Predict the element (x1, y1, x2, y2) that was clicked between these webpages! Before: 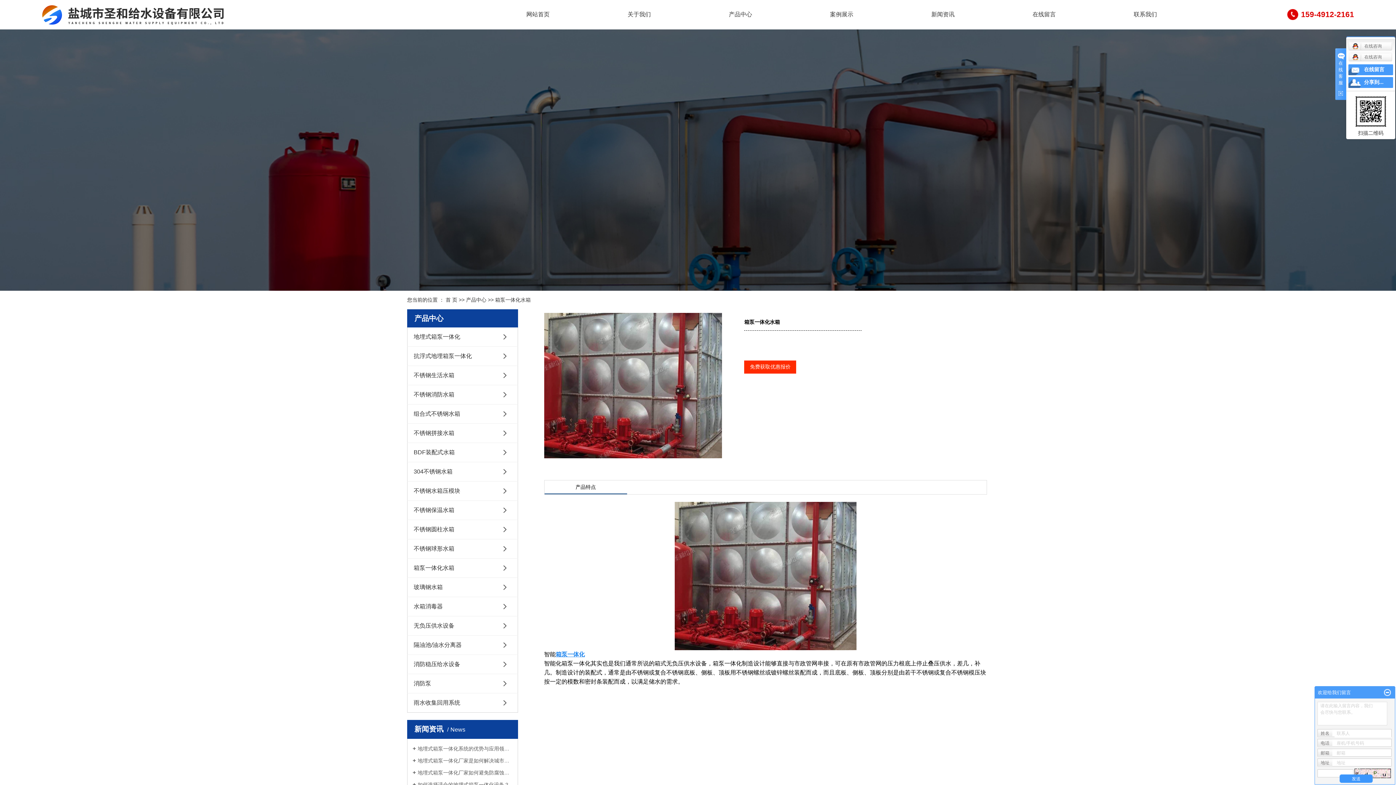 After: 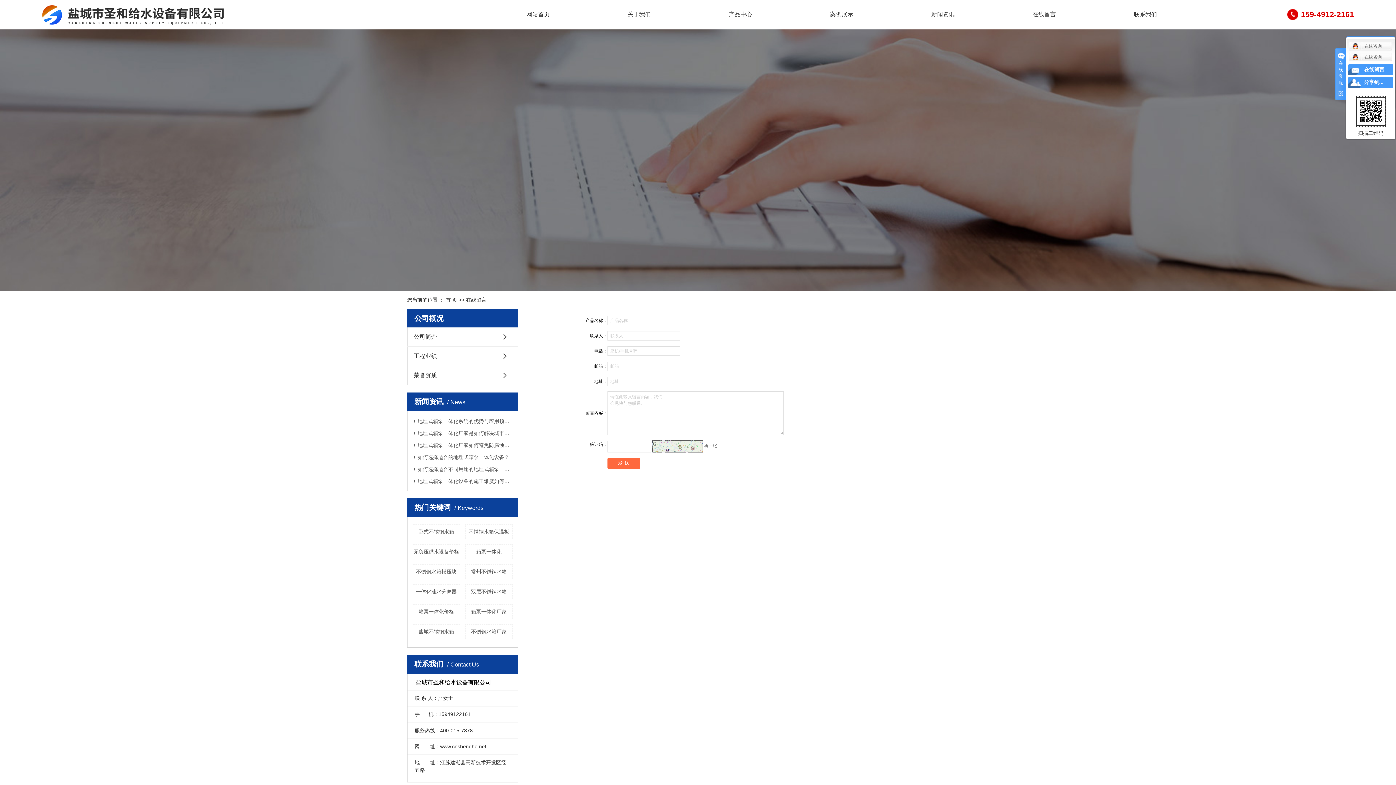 Action: label: 在线留言 bbox: (1348, 64, 1393, 75)